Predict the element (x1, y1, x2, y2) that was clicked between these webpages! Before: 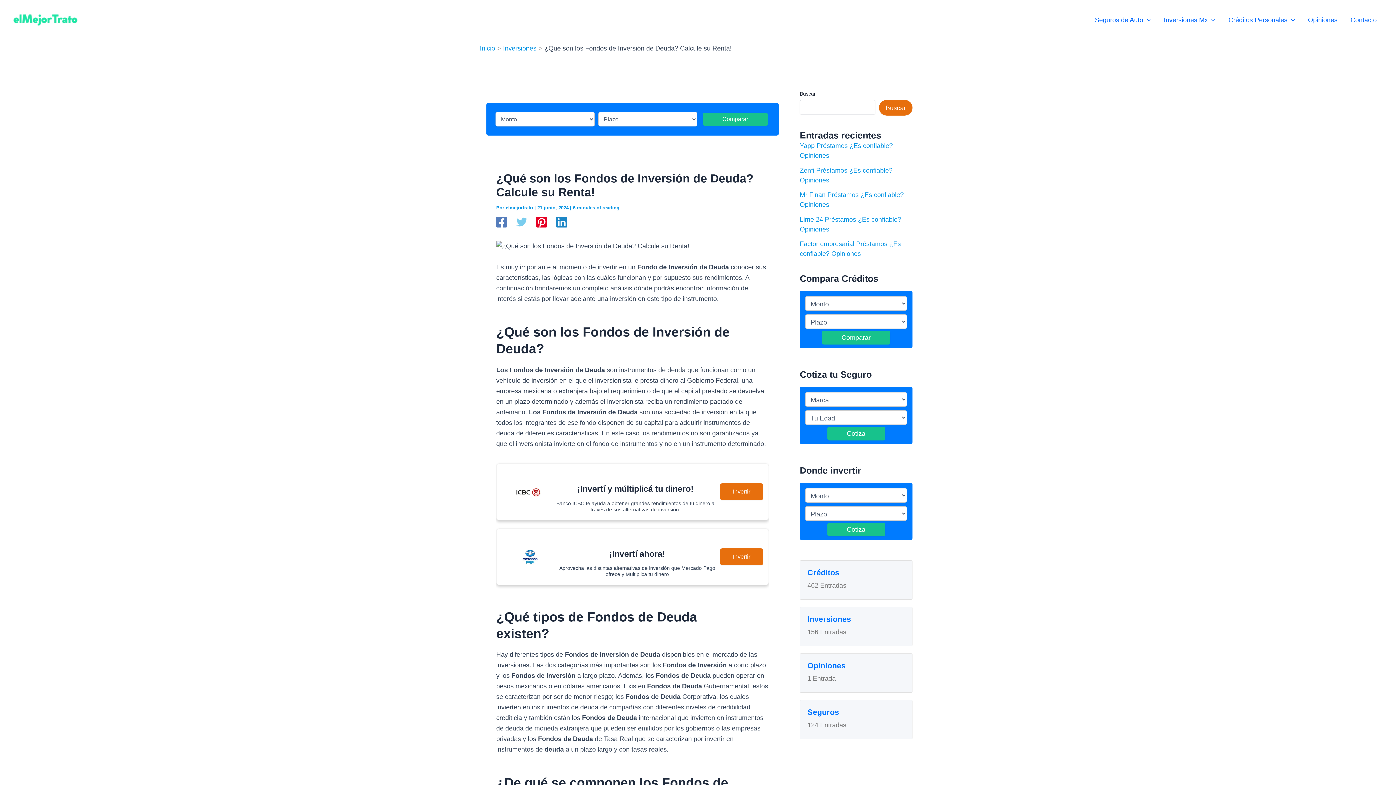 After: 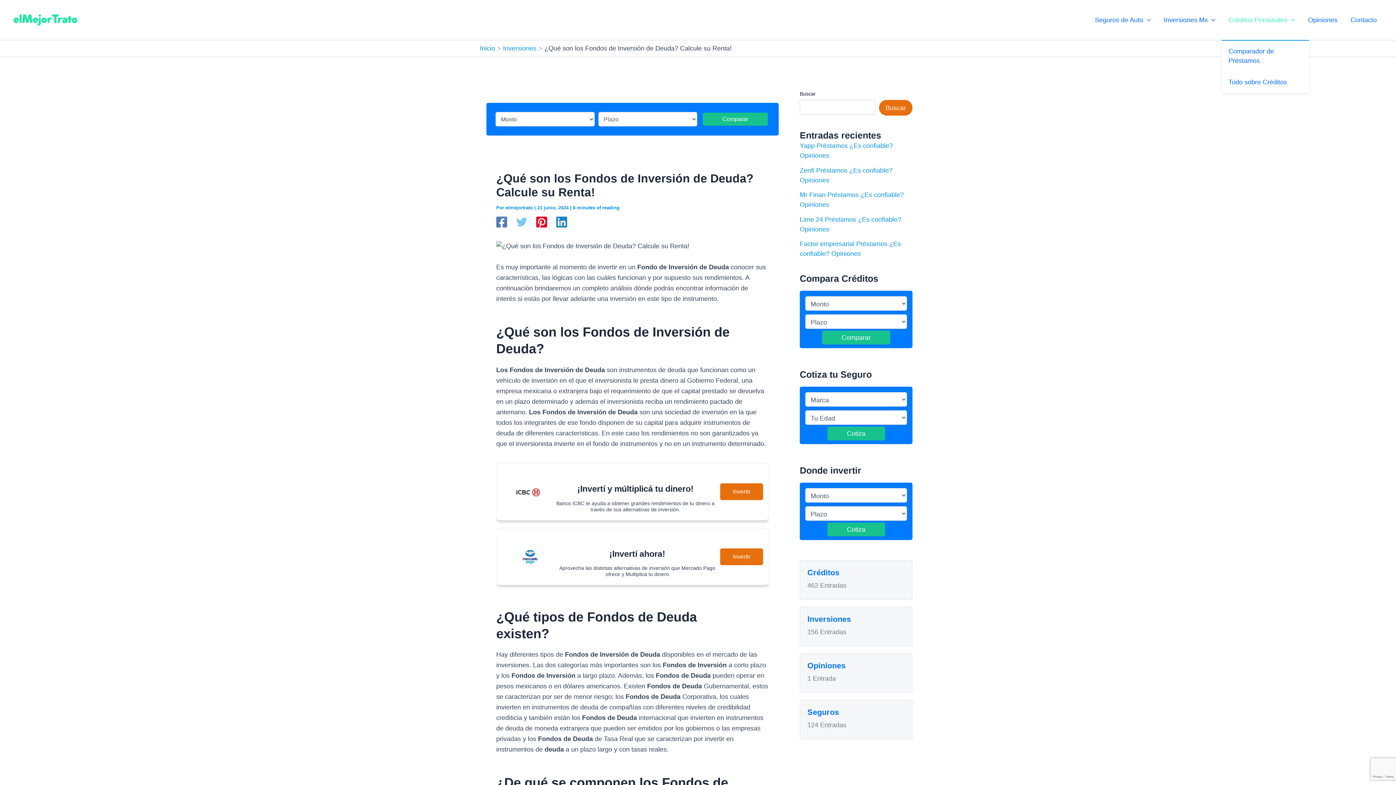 Action: label: Créditos Personales bbox: (1222, 0, 1301, 40)